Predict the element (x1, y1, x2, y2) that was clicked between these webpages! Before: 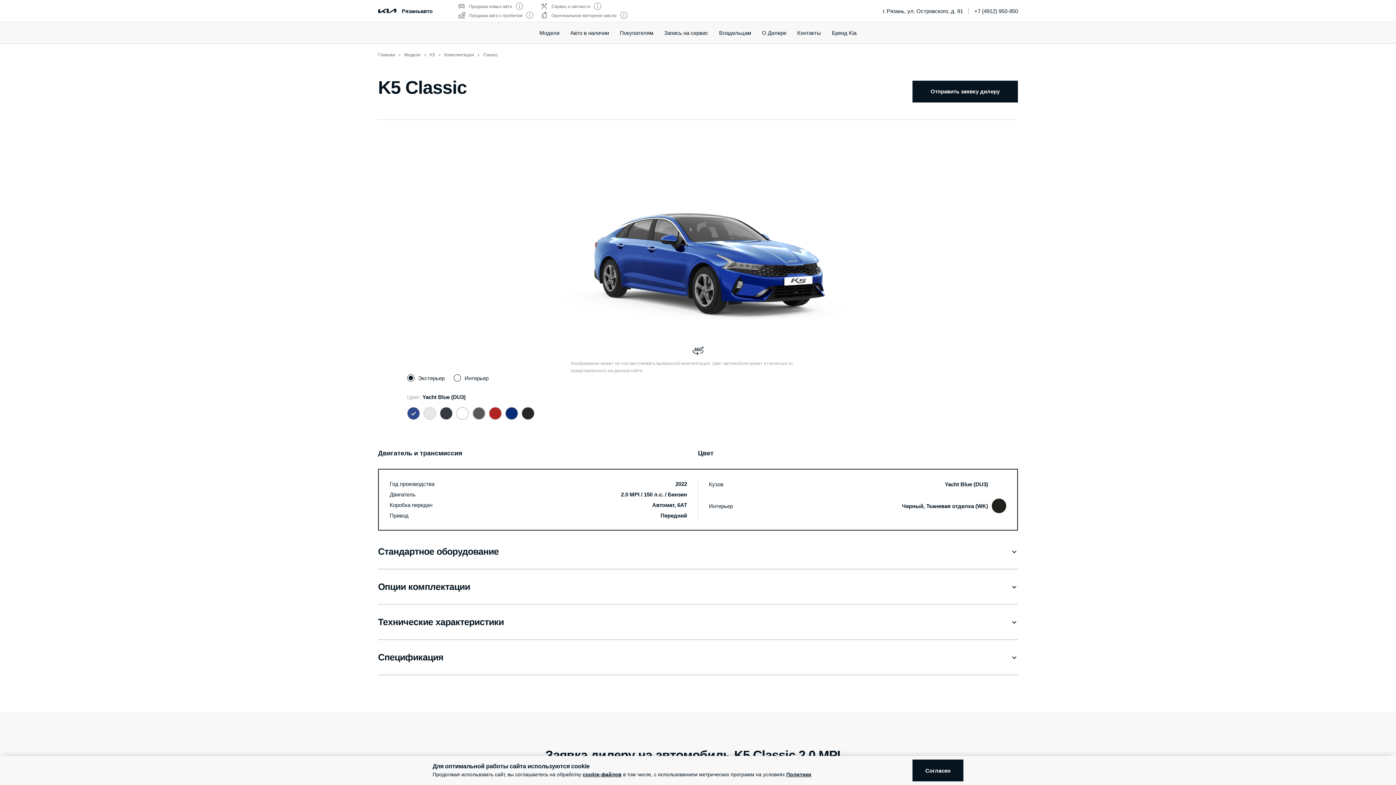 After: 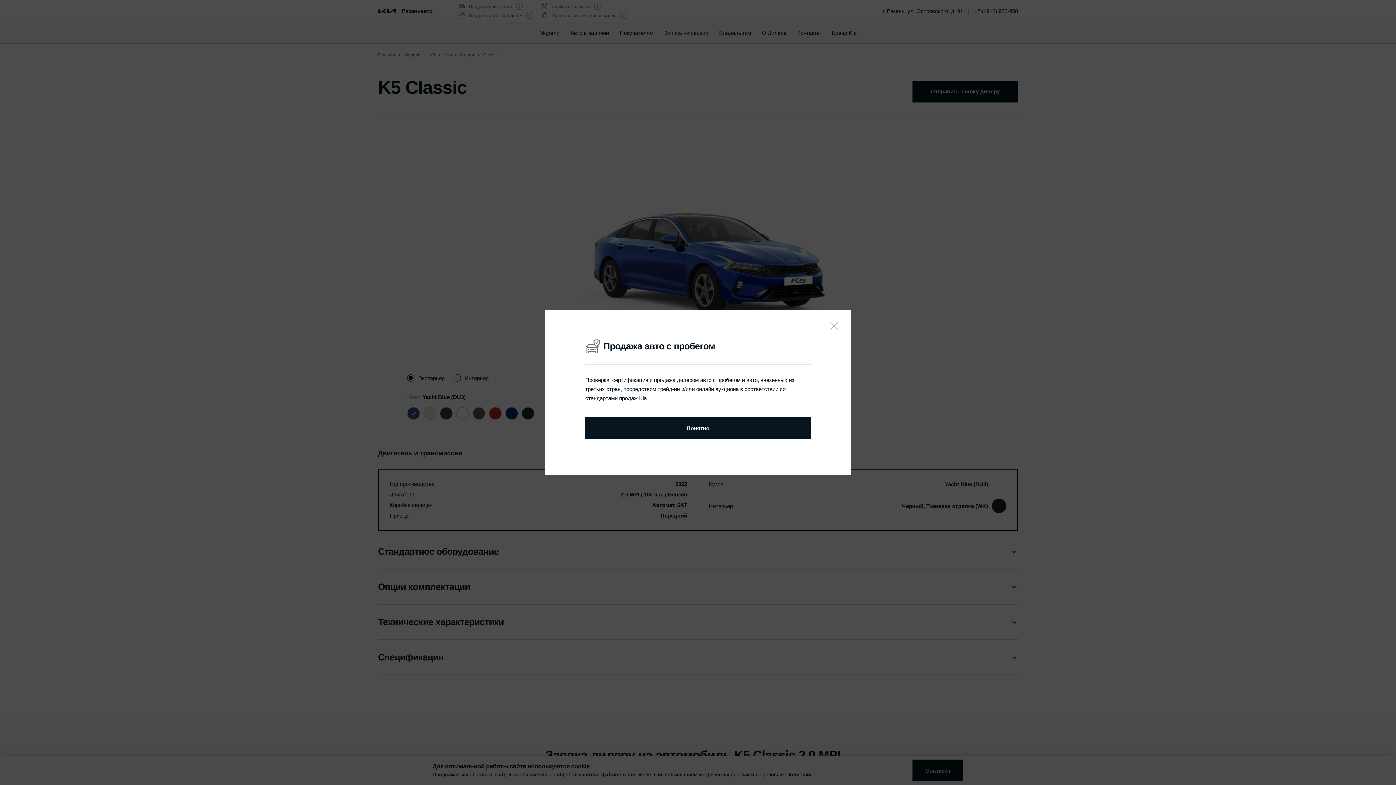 Action: bbox: (526, 11, 533, 20)